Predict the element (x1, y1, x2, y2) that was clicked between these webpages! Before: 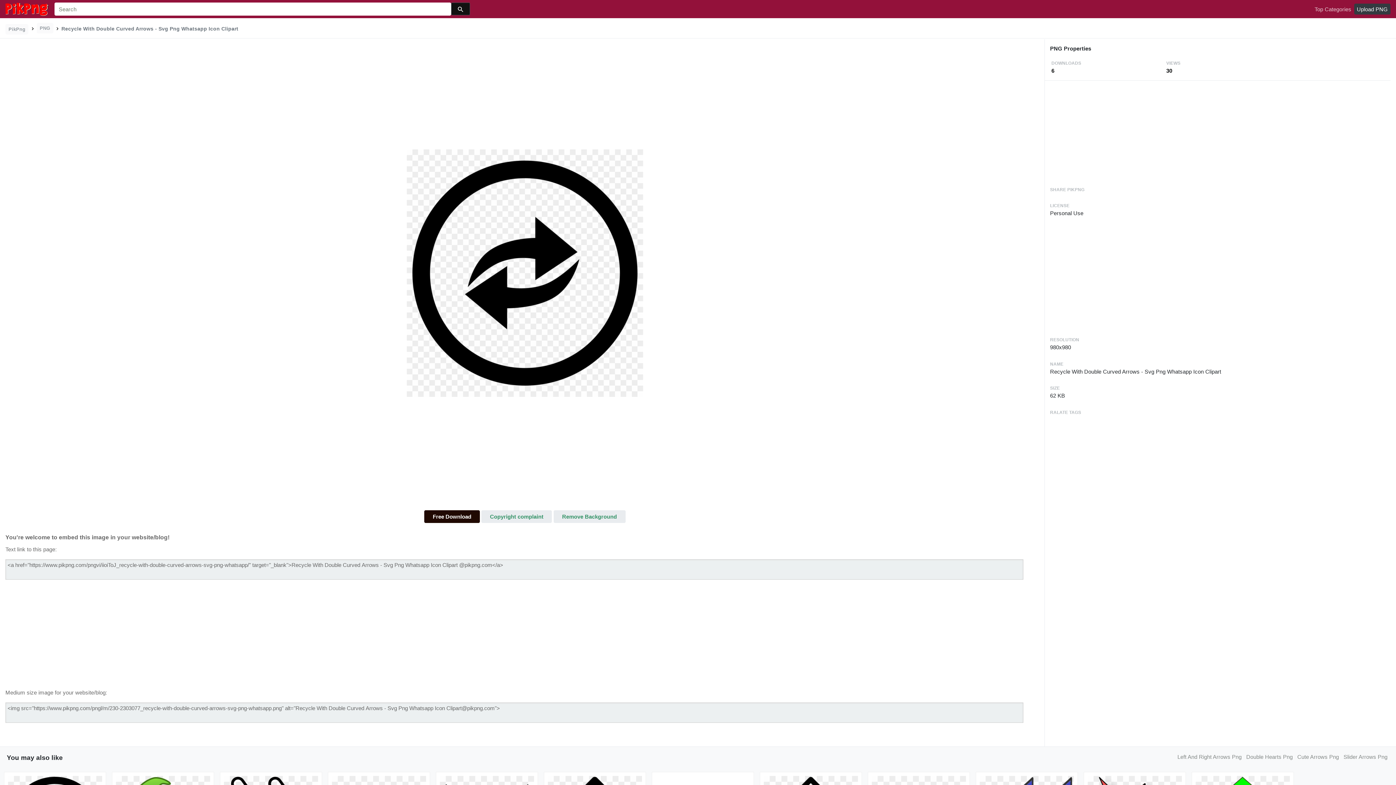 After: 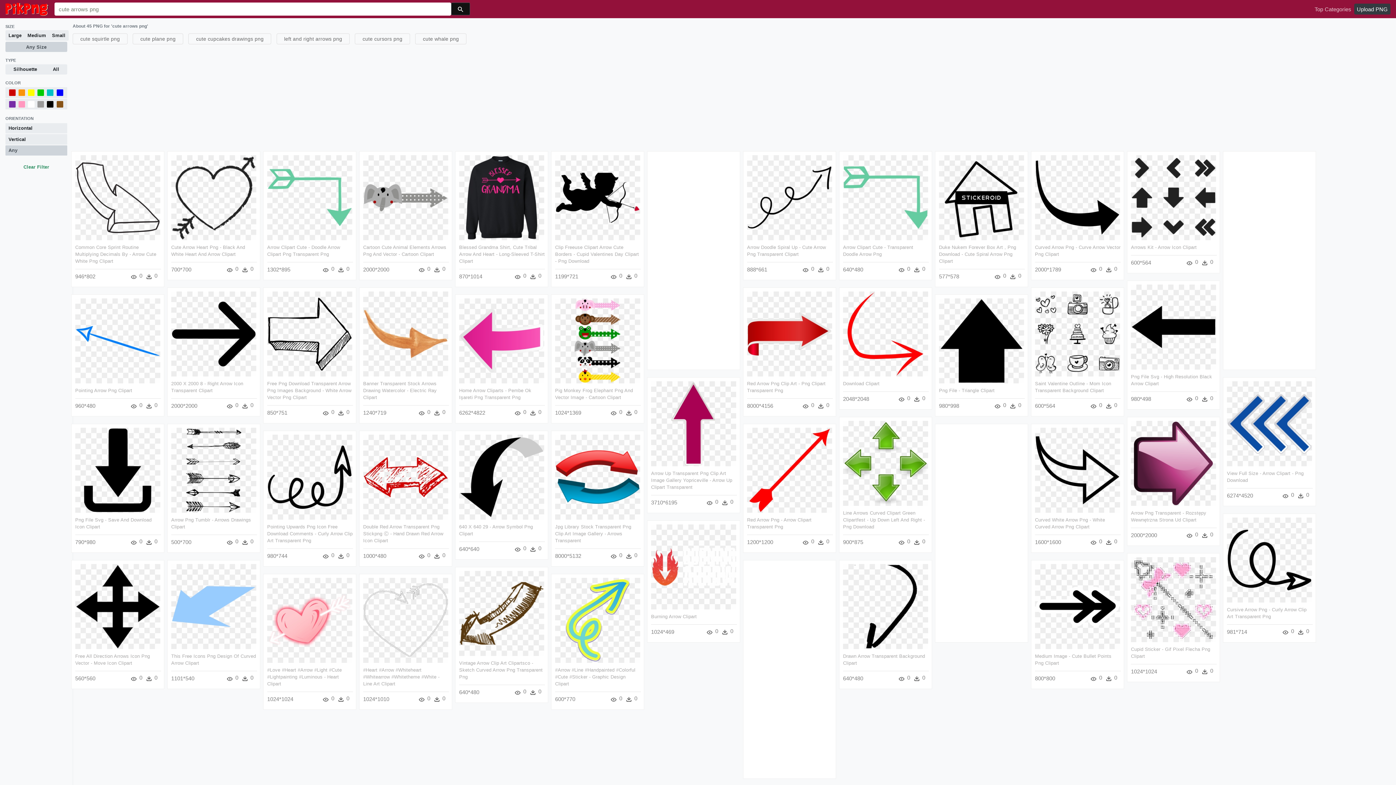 Action: label: Cute Arrows Png bbox: (1297, 753, 1339, 761)